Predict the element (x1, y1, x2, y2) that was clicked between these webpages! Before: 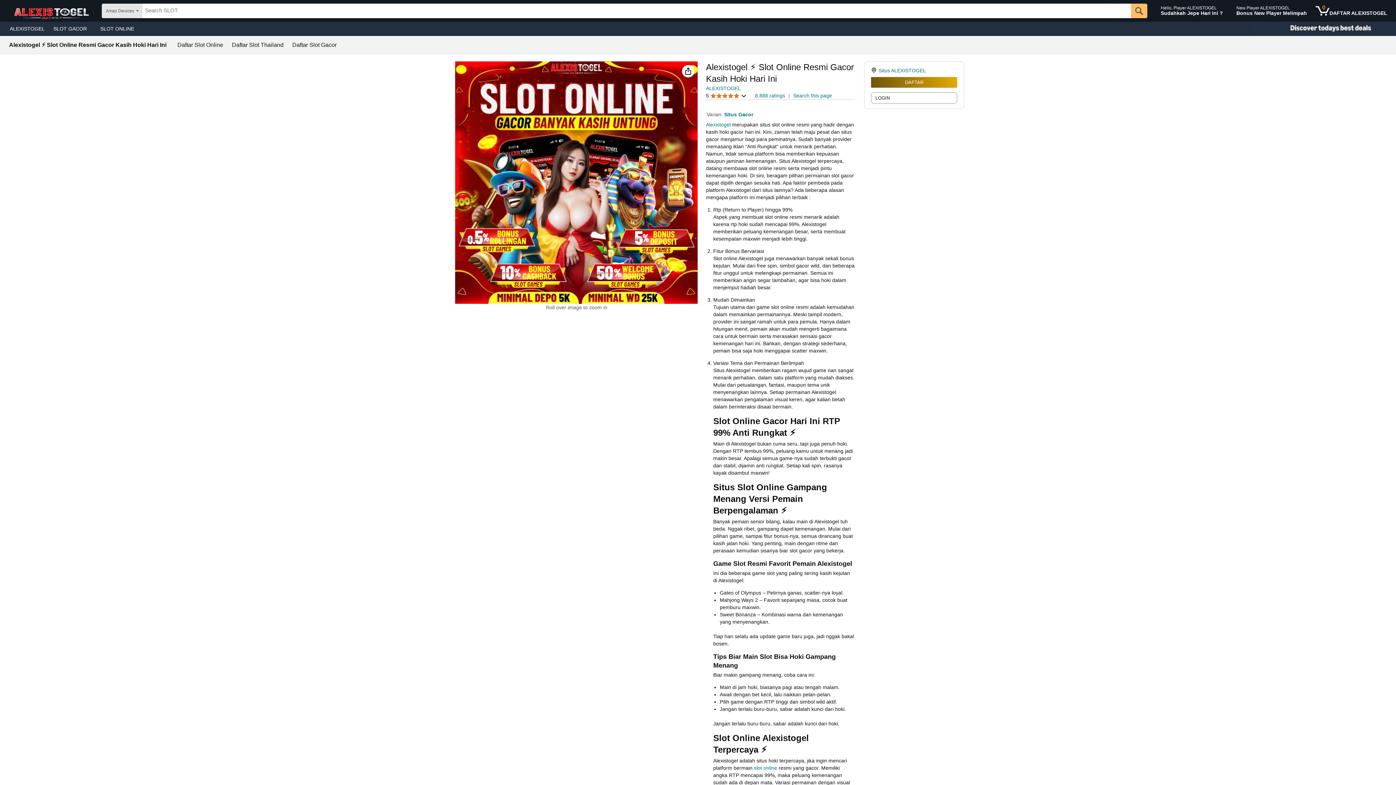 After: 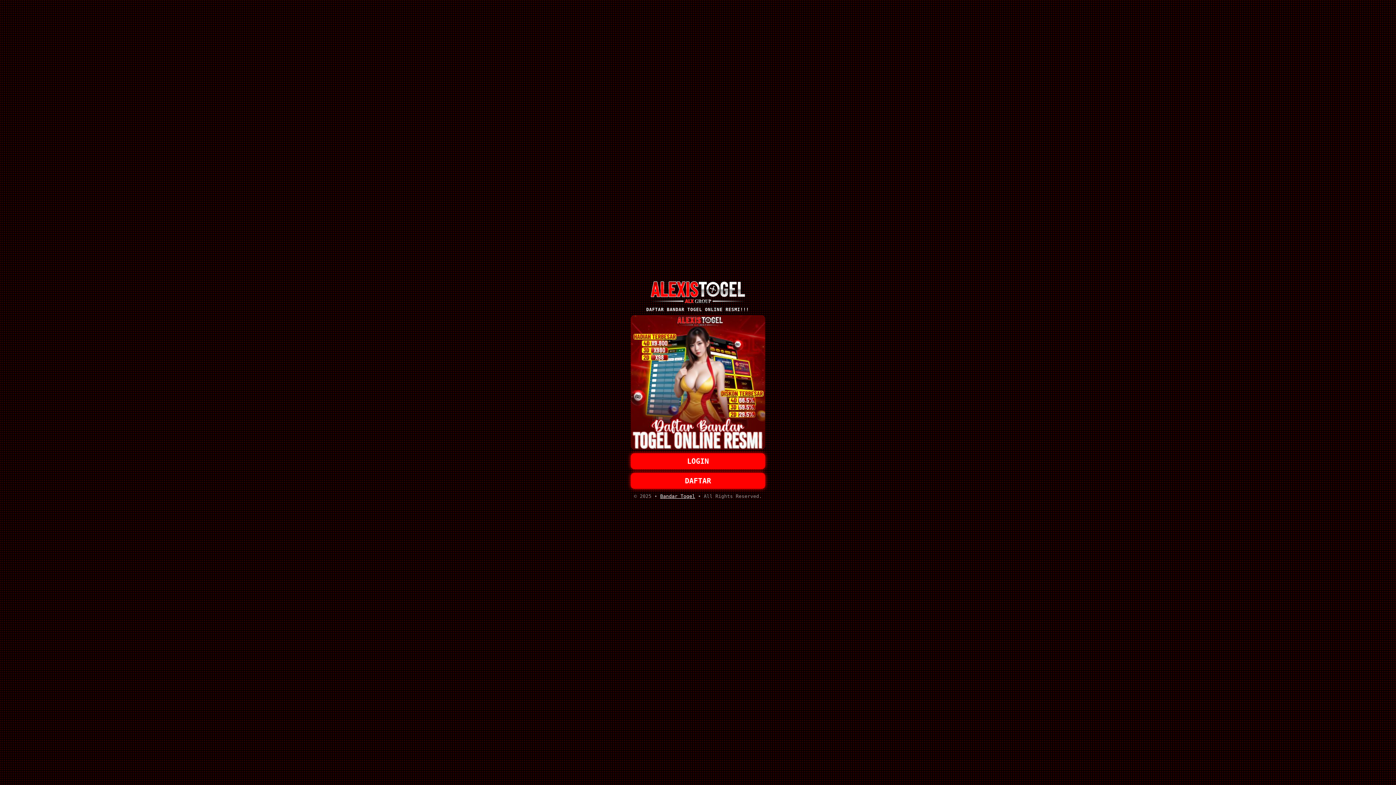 Action: bbox: (1157, 1, 1231, 20) label: Hello, Player ALEXISTOGEL
Sudahkah Jepe Hari Ini ?